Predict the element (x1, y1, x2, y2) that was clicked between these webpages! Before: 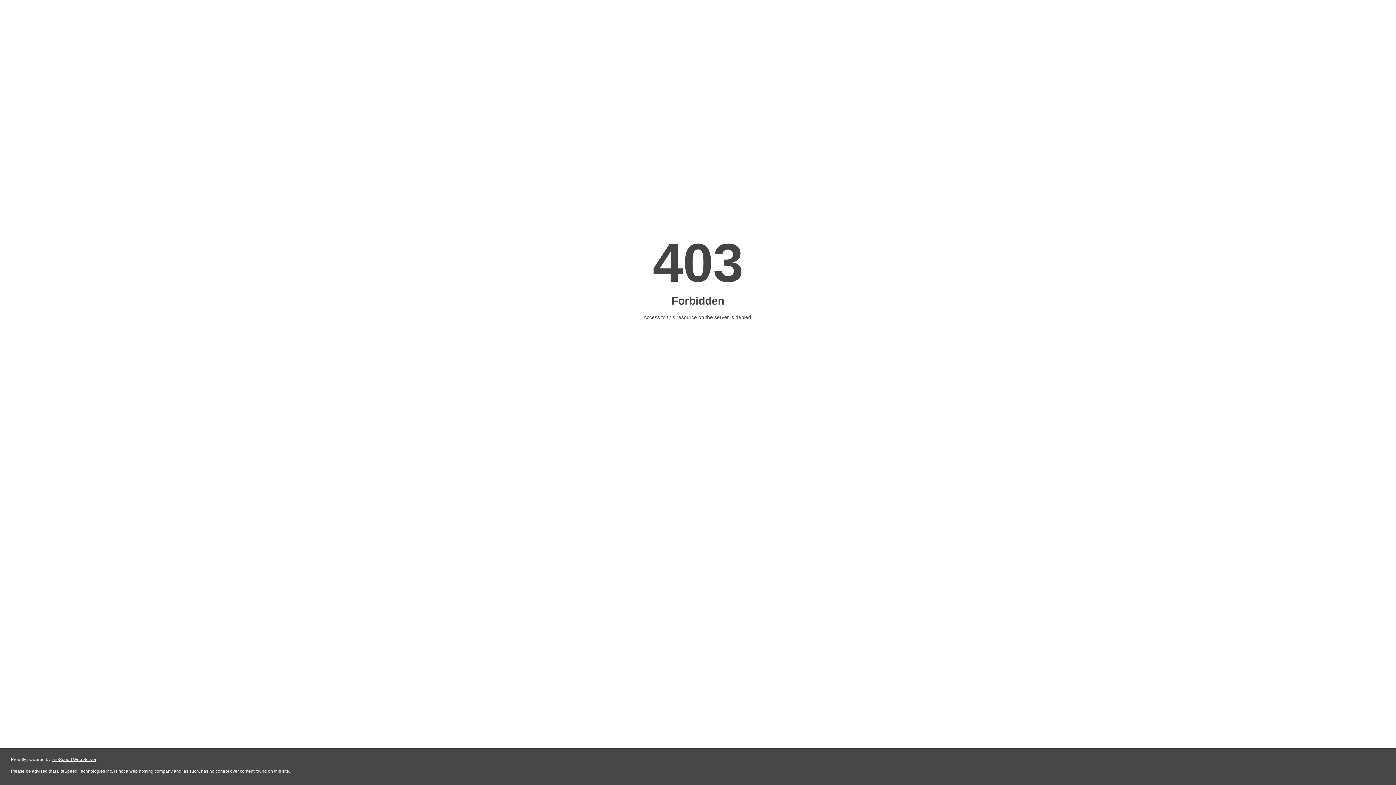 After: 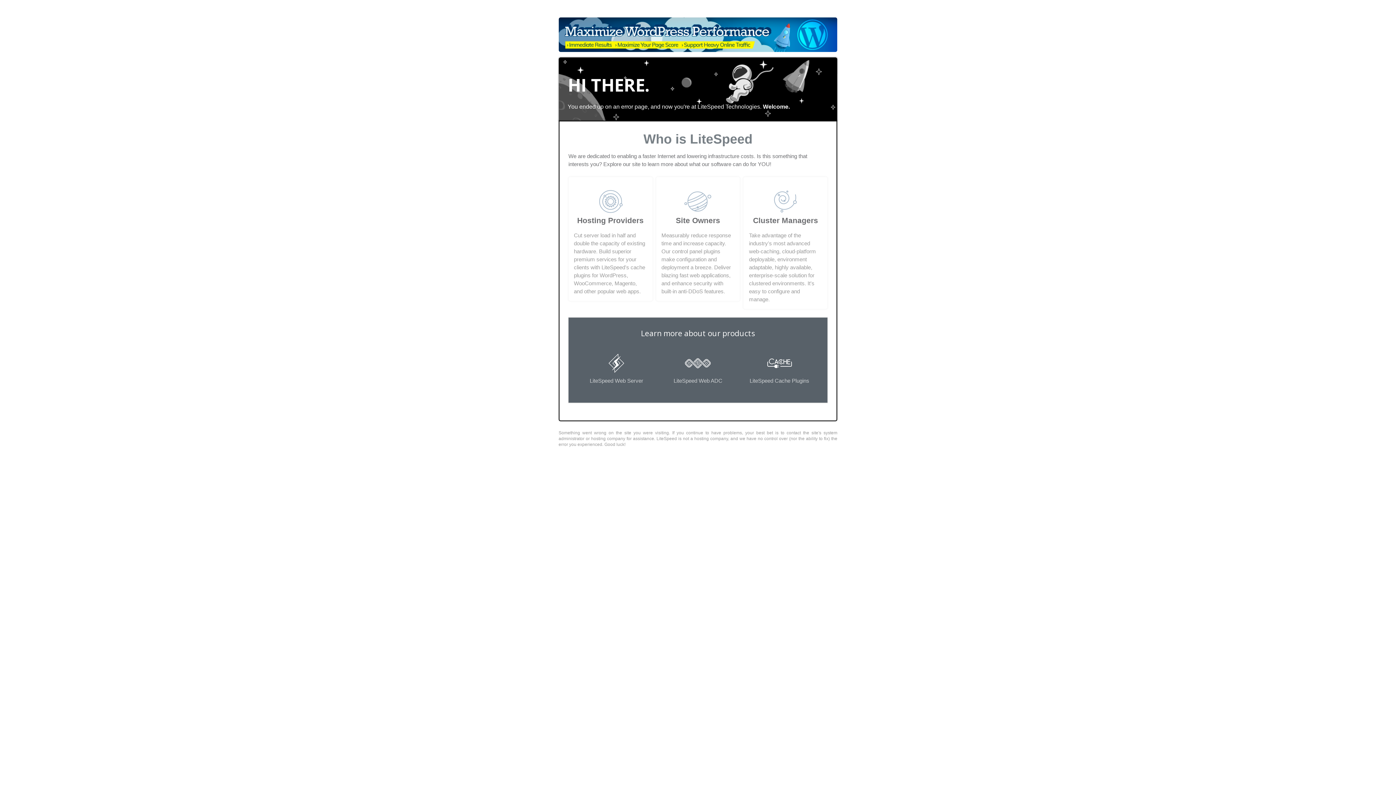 Action: label: LiteSpeed Web Server bbox: (51, 757, 96, 762)